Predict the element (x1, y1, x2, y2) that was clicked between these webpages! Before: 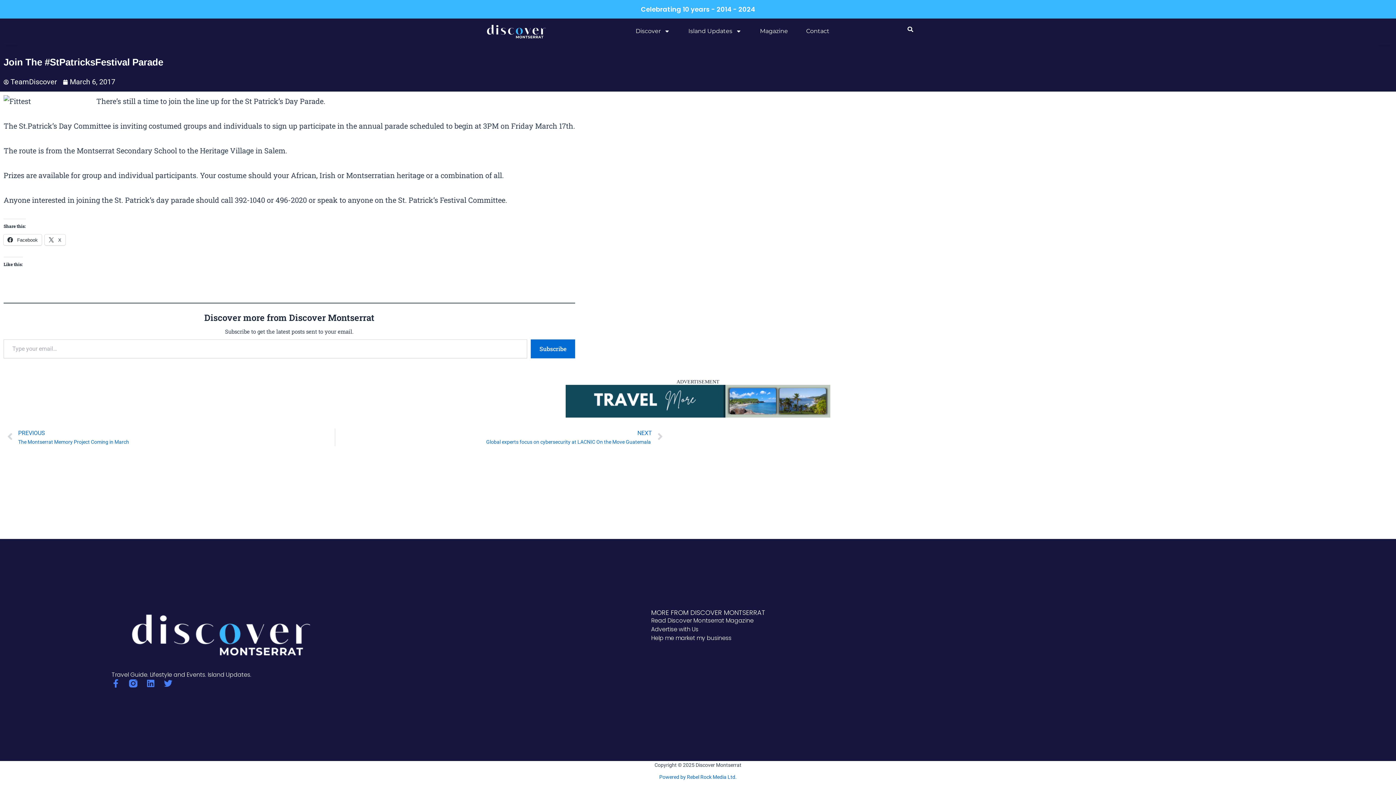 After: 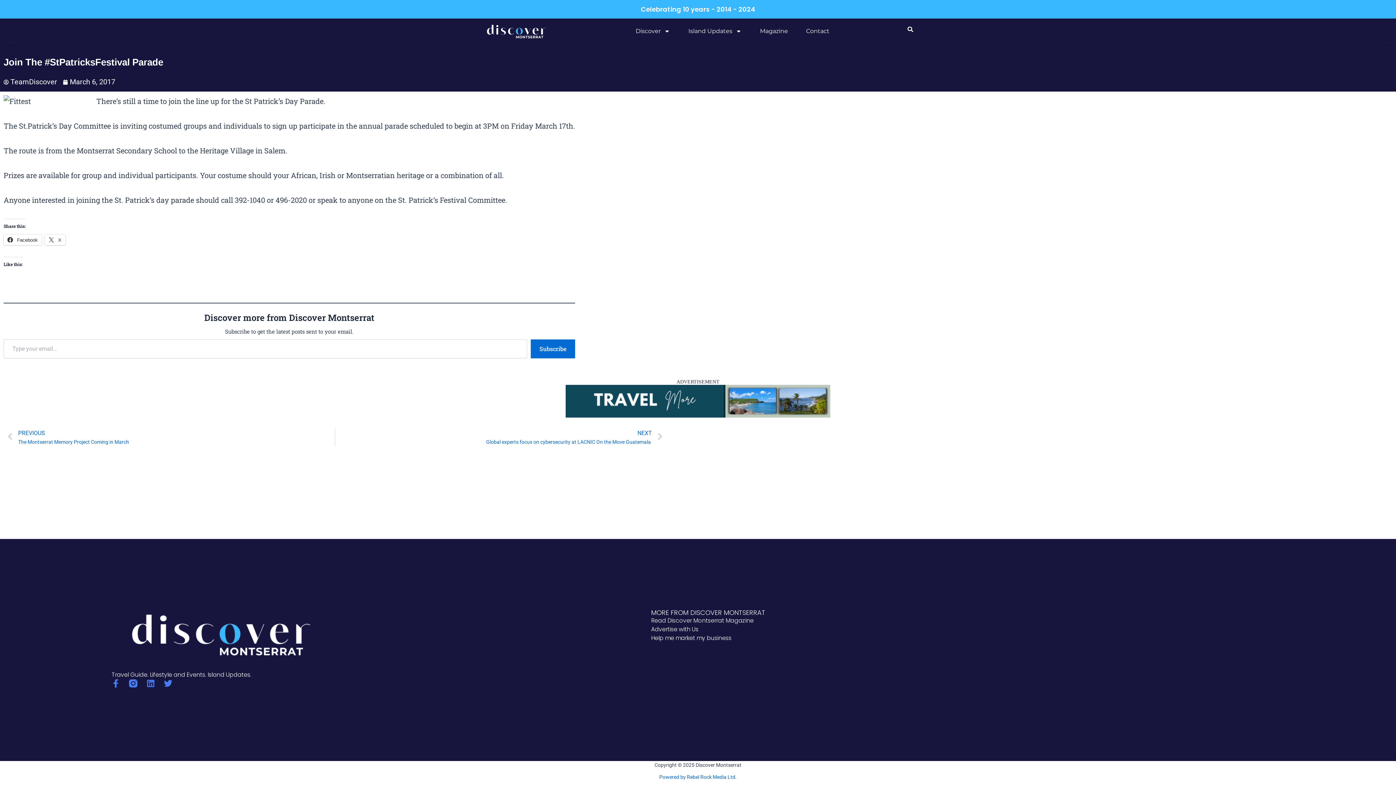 Action: bbox: (146, 679, 154, 688) label: Linkedin